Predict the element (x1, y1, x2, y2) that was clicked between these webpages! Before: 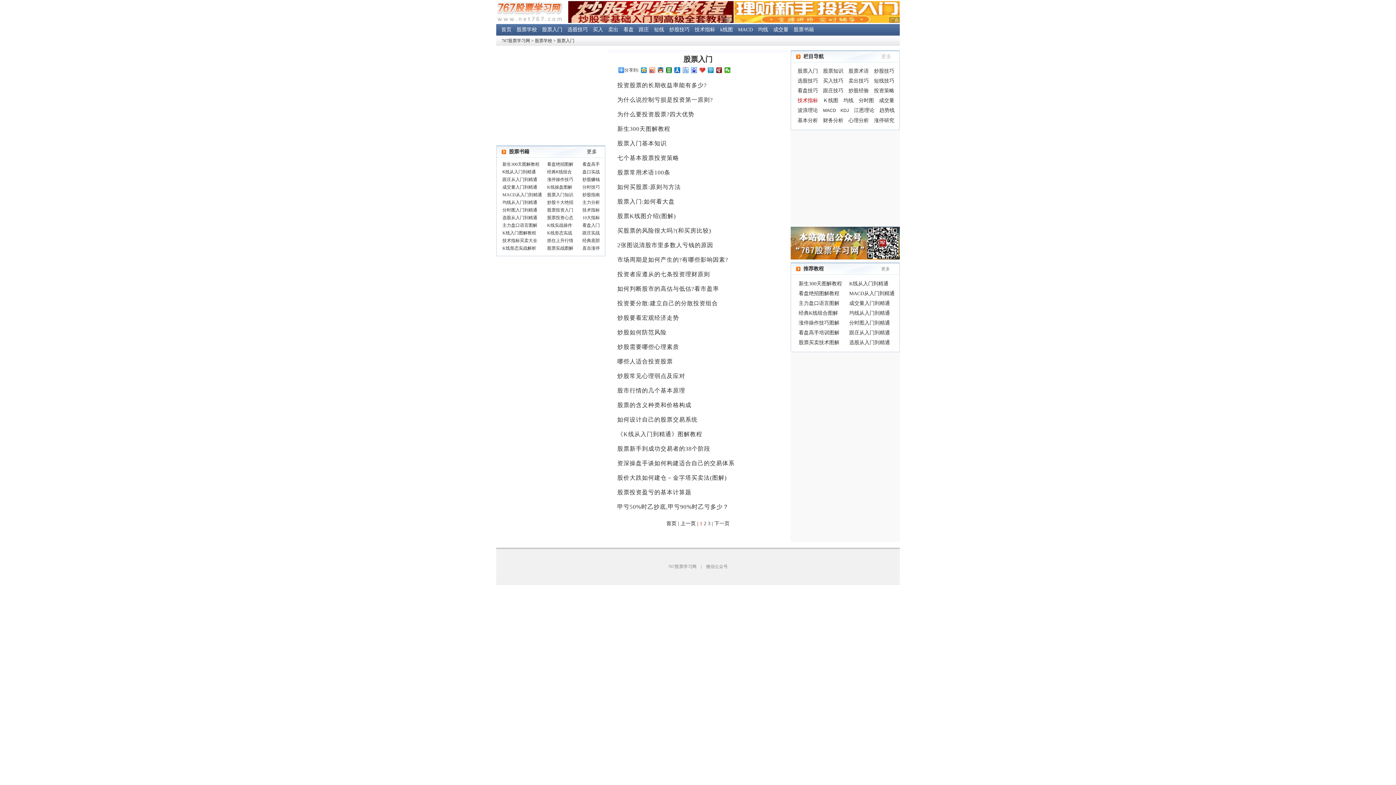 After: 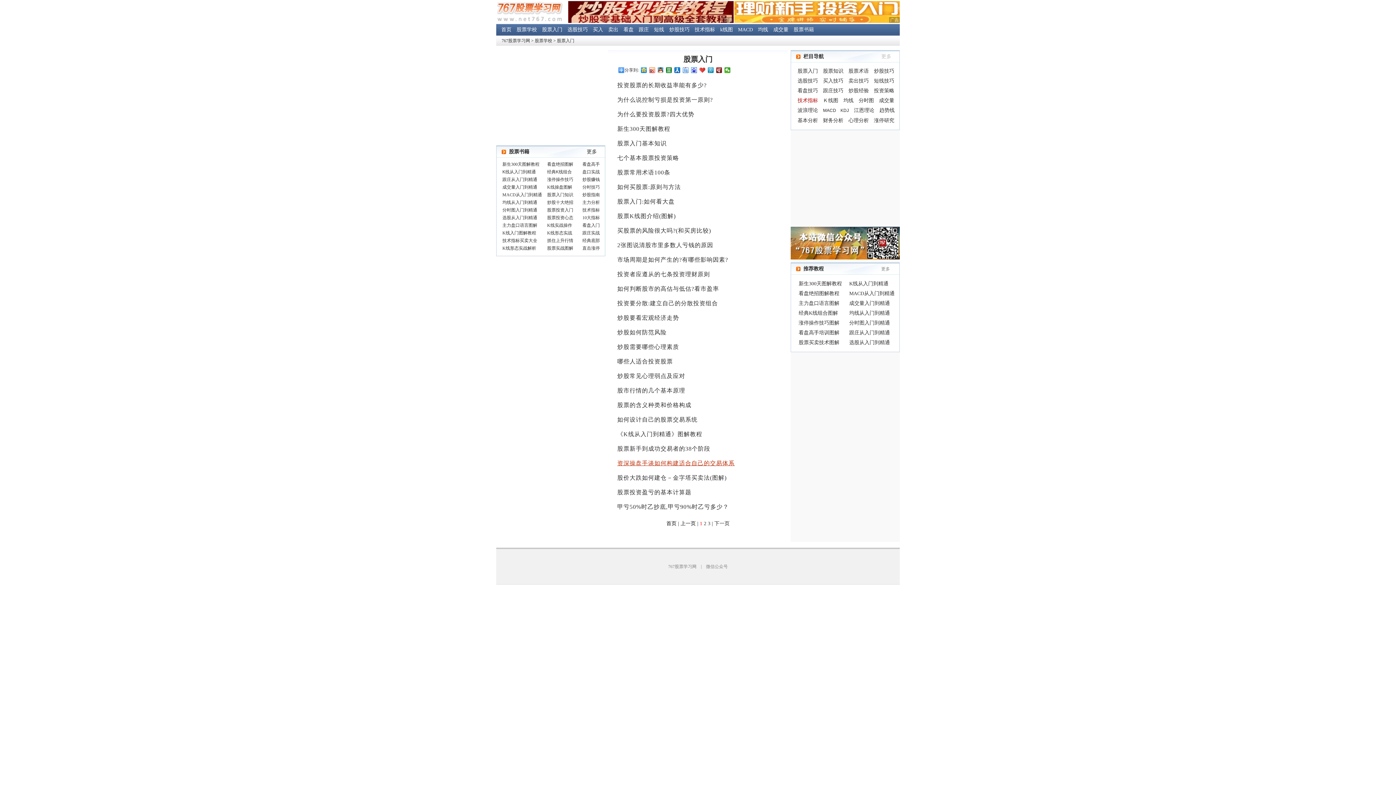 Action: bbox: (617, 460, 734, 466) label: 资深操盘手谈如何构建适合自己的交易体系